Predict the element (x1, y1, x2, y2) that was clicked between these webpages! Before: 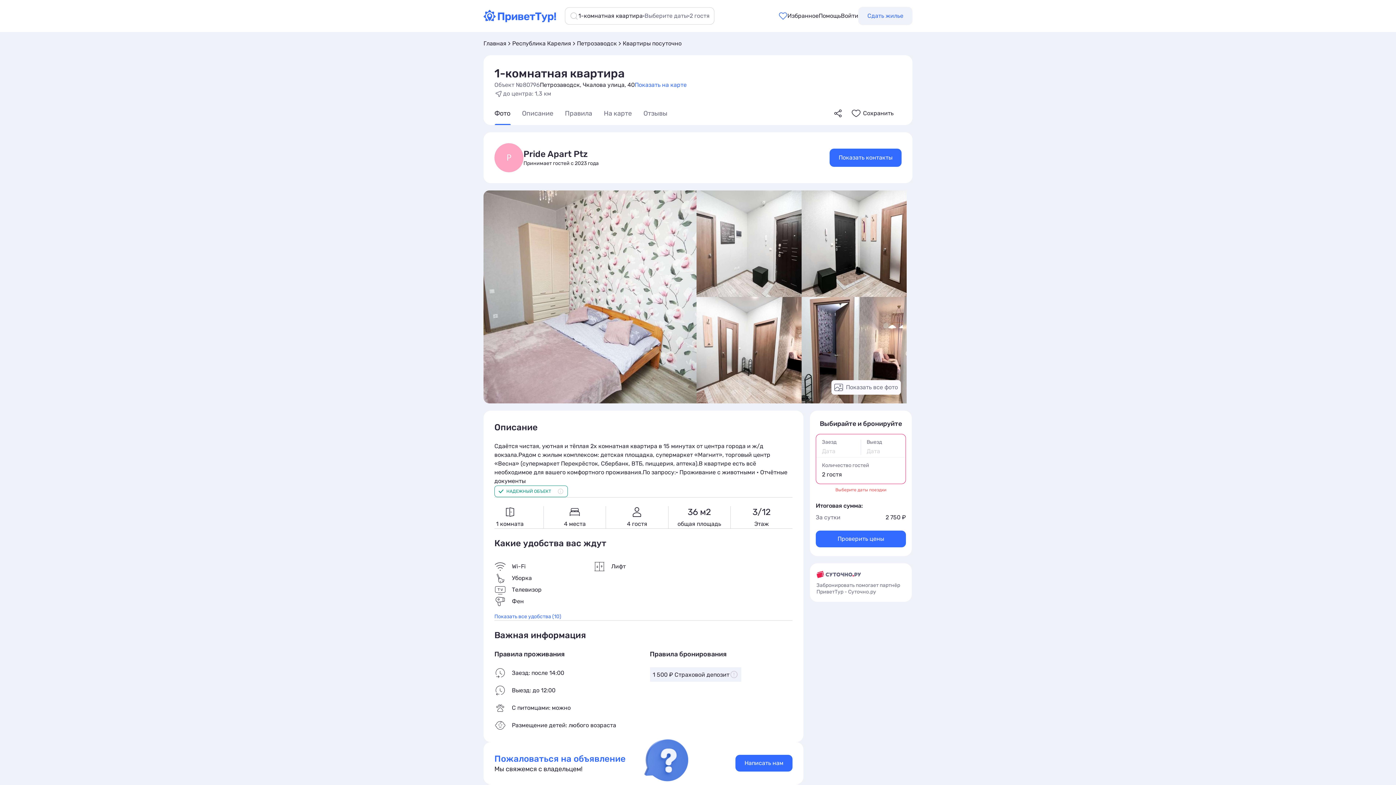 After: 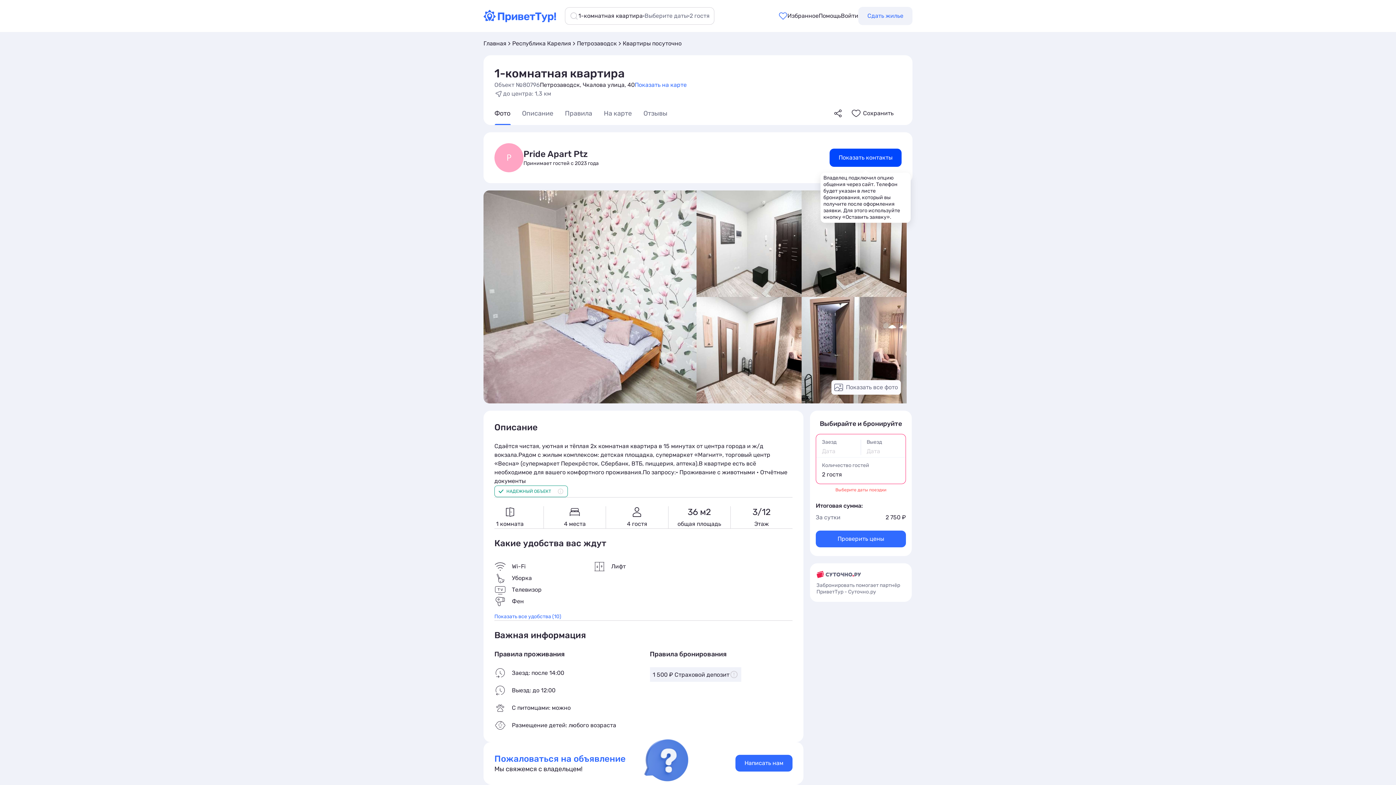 Action: bbox: (829, 148, 901, 166) label: Показать контакты